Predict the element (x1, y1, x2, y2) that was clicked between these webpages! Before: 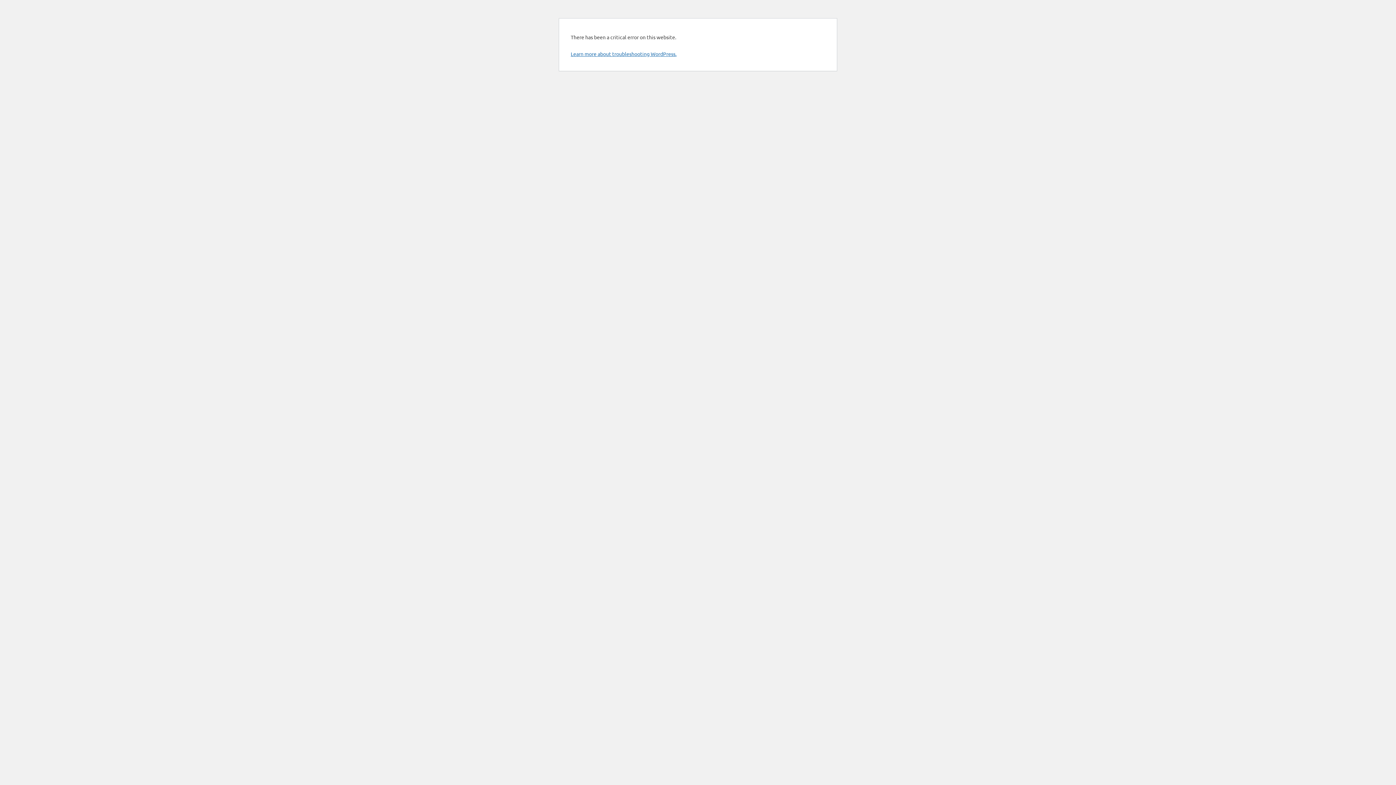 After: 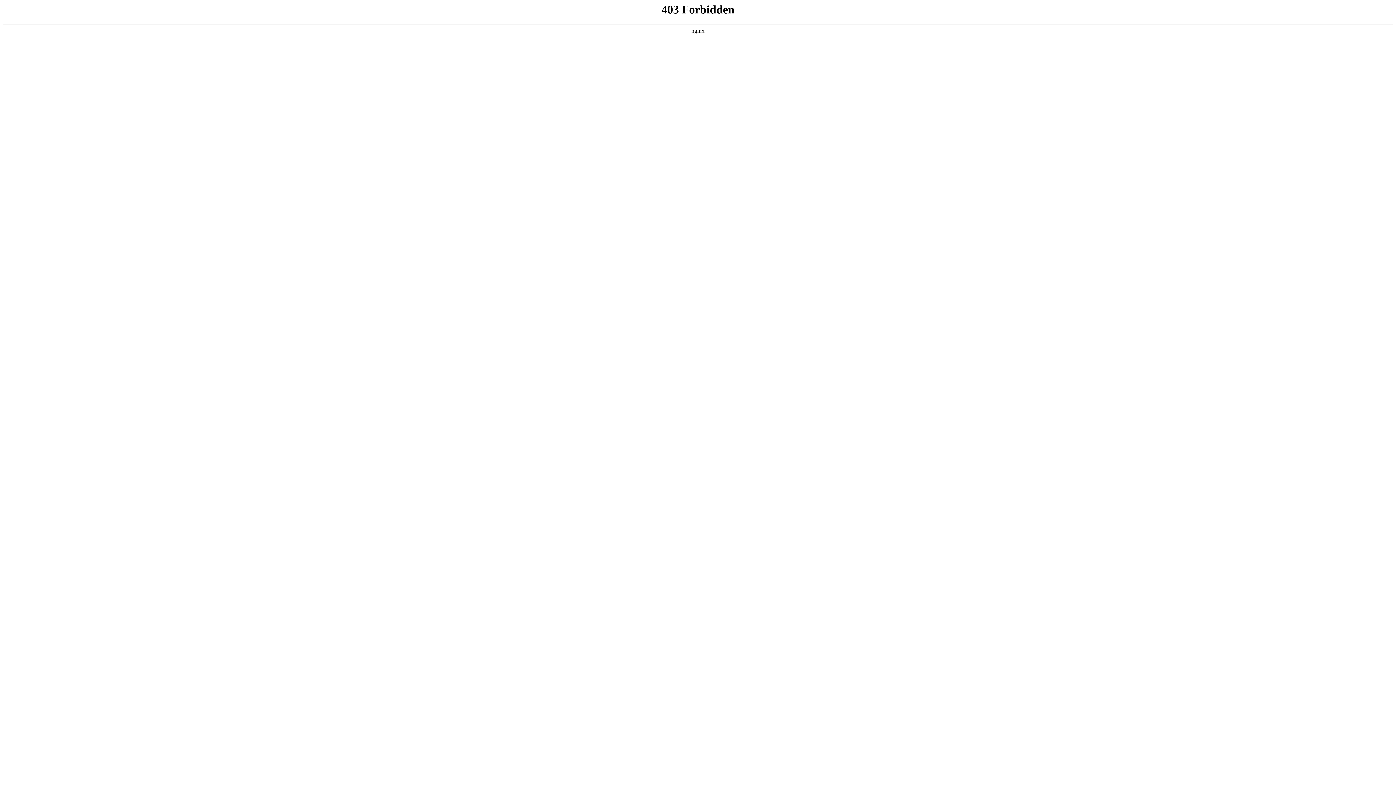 Action: label: Learn more about troubleshooting WordPress. bbox: (570, 50, 676, 57)